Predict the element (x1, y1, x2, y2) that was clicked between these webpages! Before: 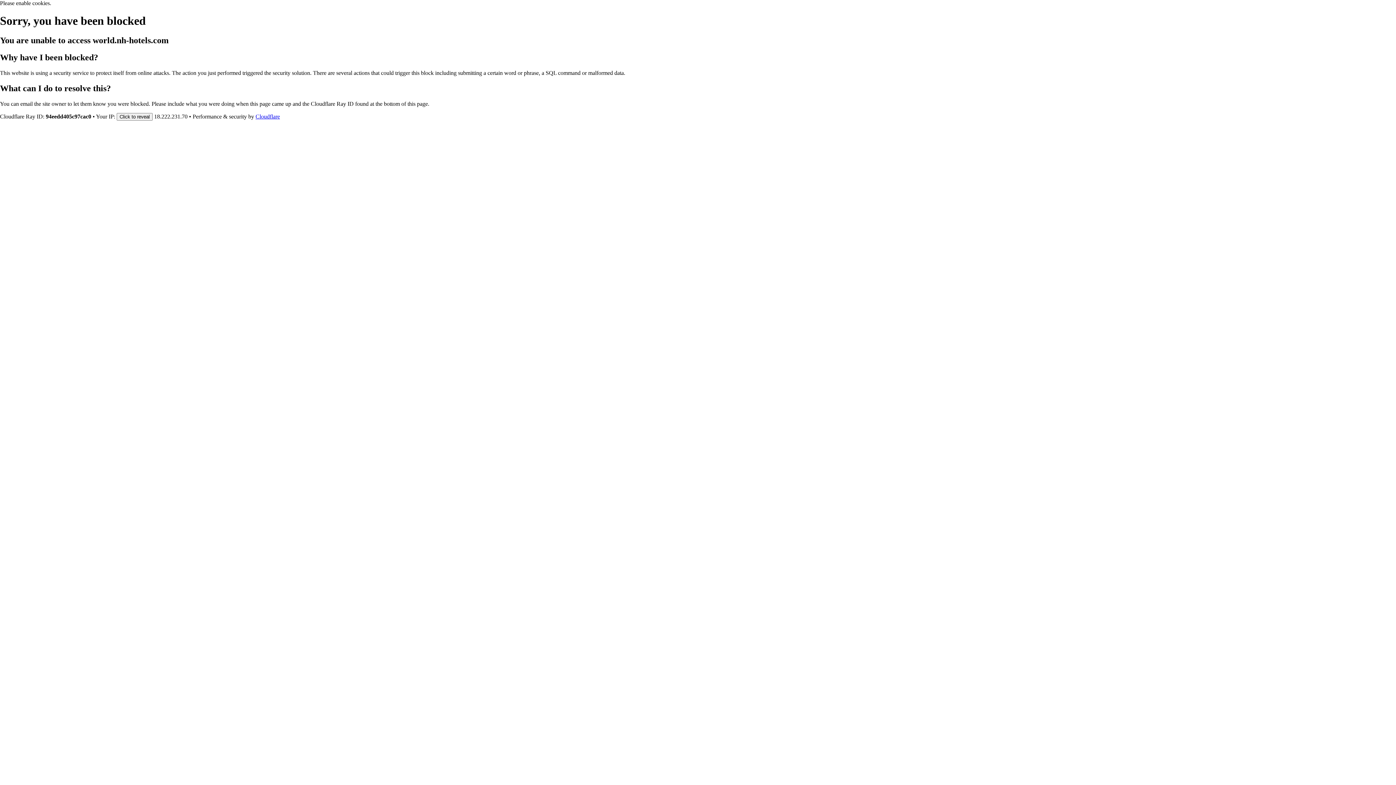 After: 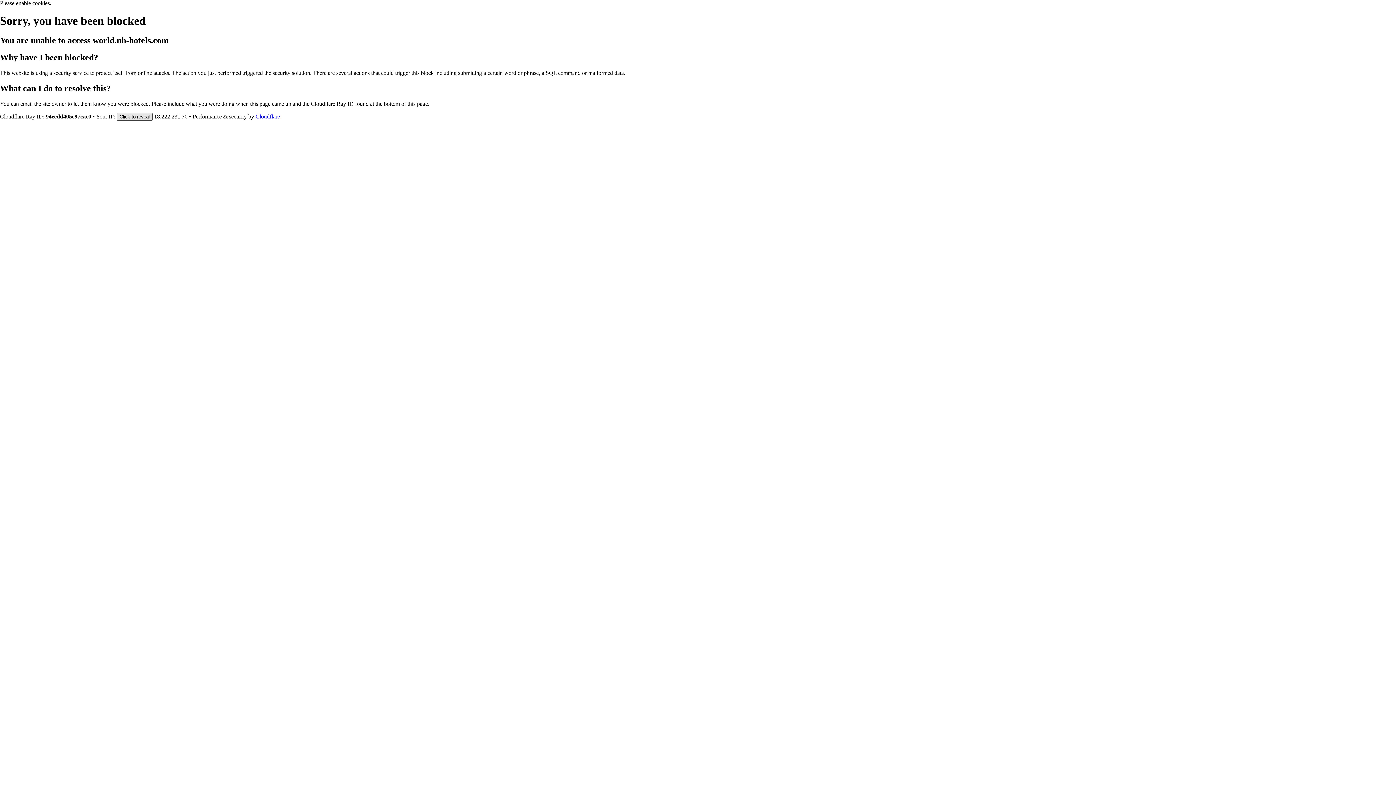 Action: bbox: (116, 112, 152, 120) label: Click to reveal